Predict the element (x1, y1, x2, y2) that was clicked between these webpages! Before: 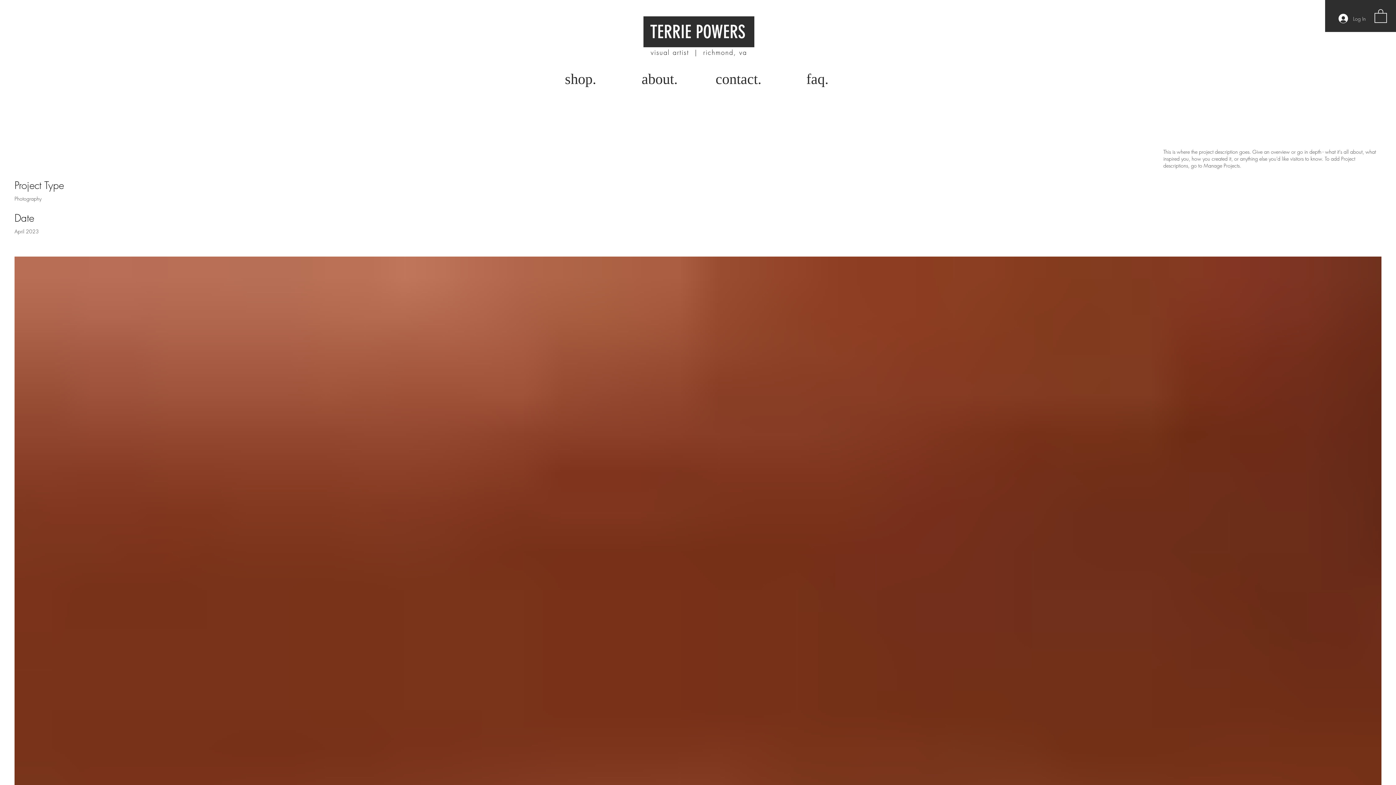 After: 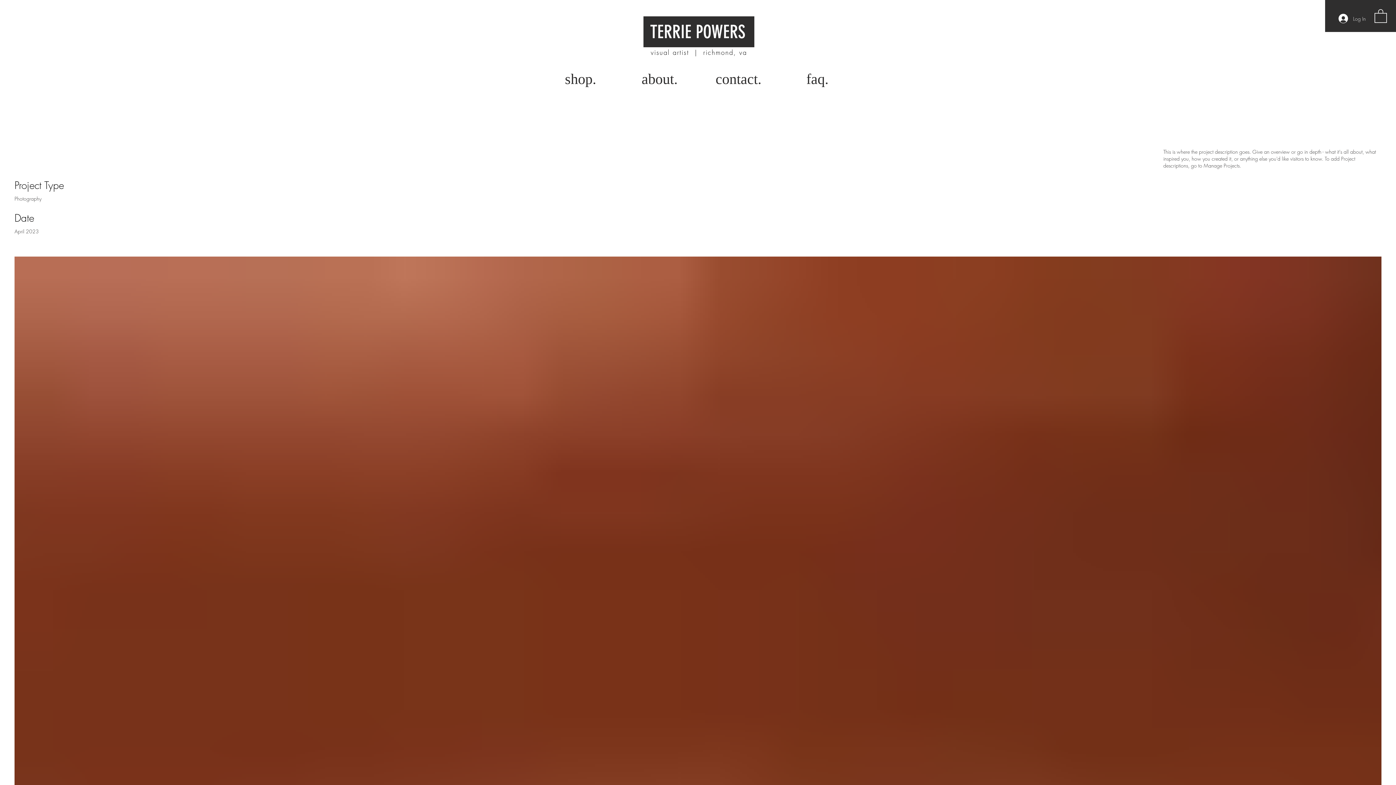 Action: bbox: (1374, 8, 1387, 23)